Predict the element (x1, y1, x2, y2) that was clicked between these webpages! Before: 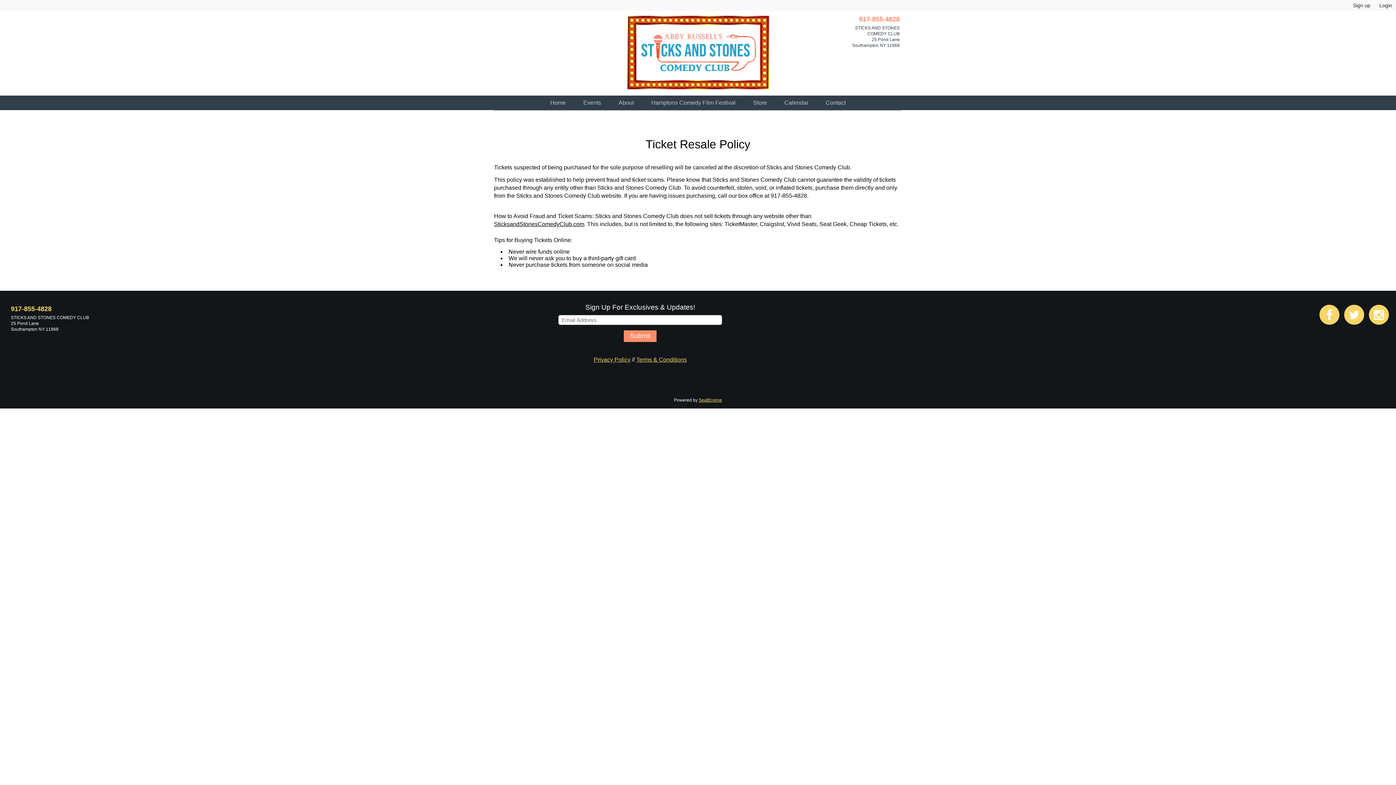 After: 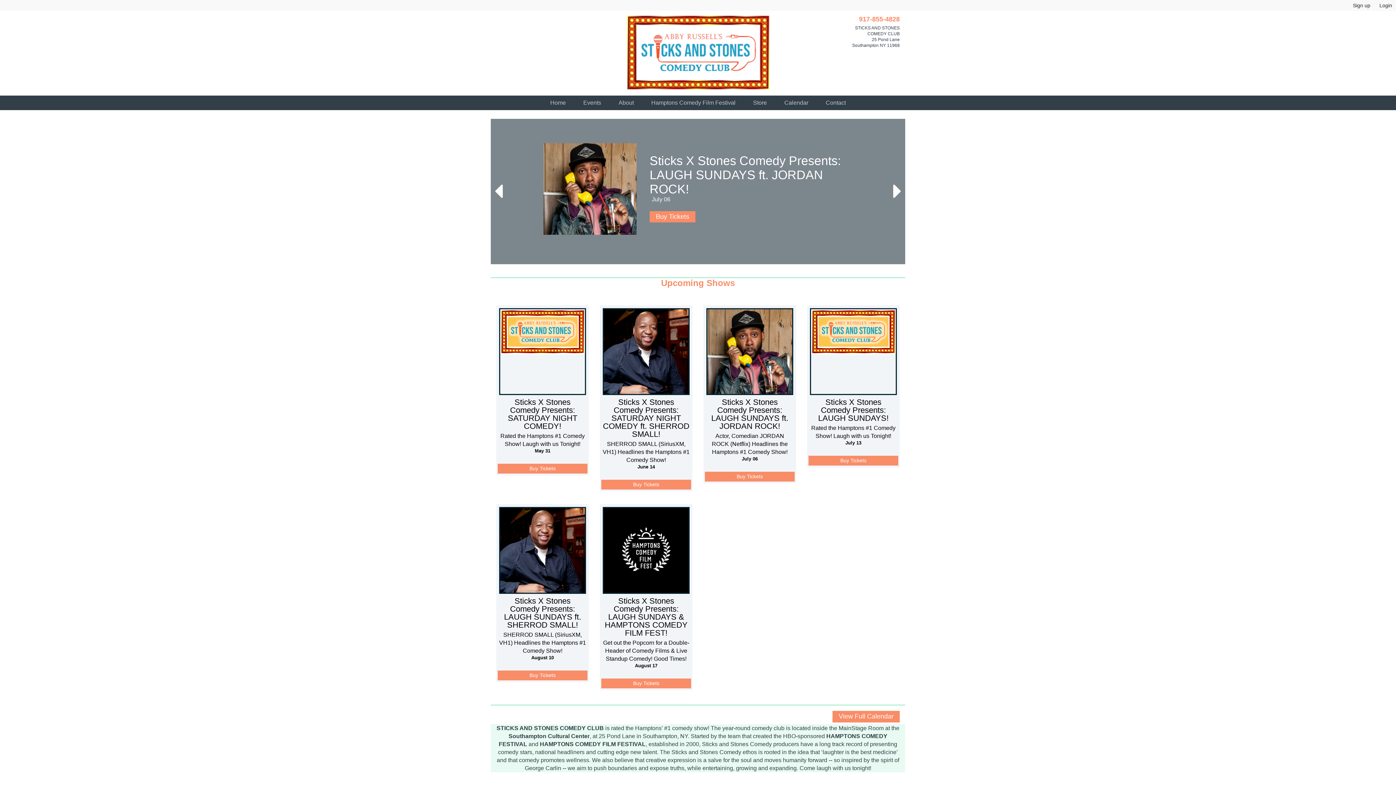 Action: label: Home bbox: (542, 95, 574, 110)